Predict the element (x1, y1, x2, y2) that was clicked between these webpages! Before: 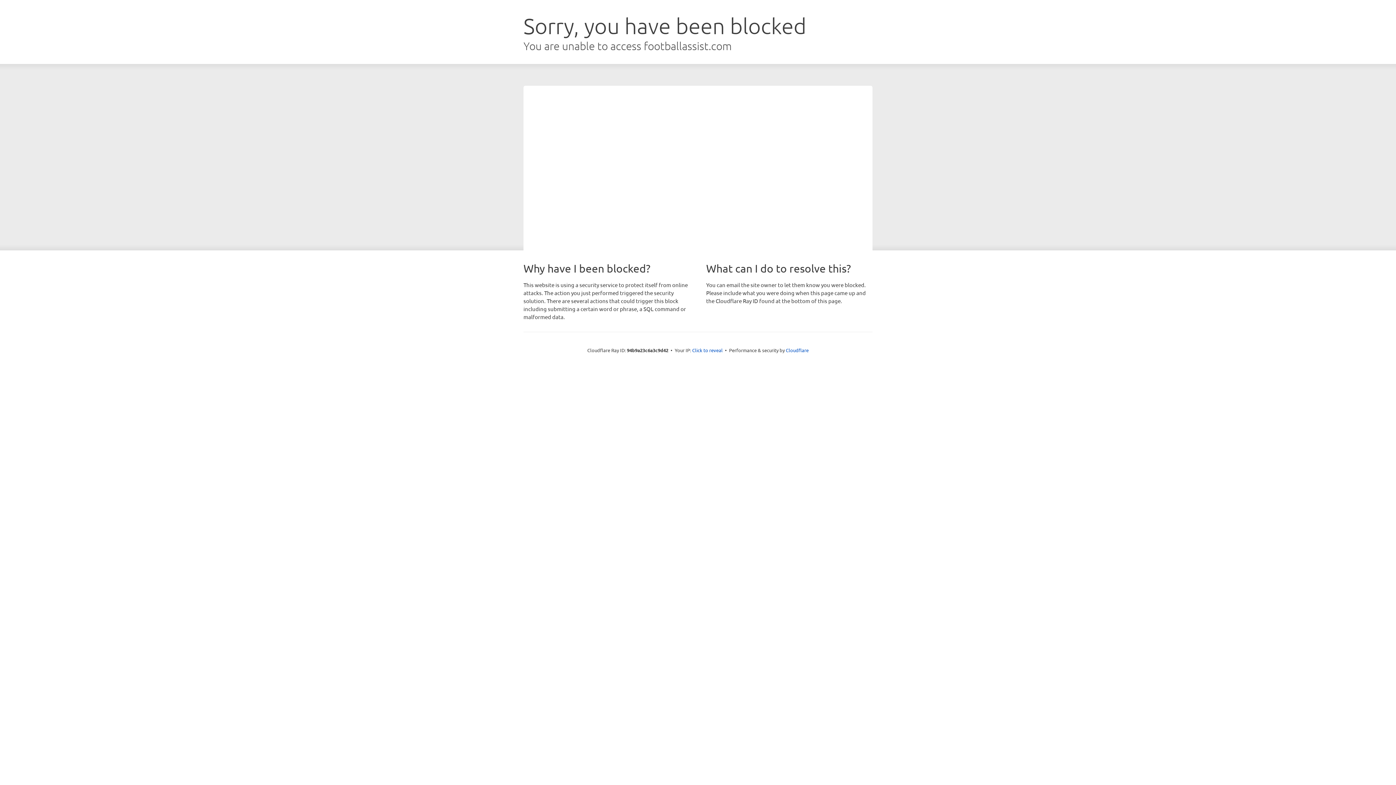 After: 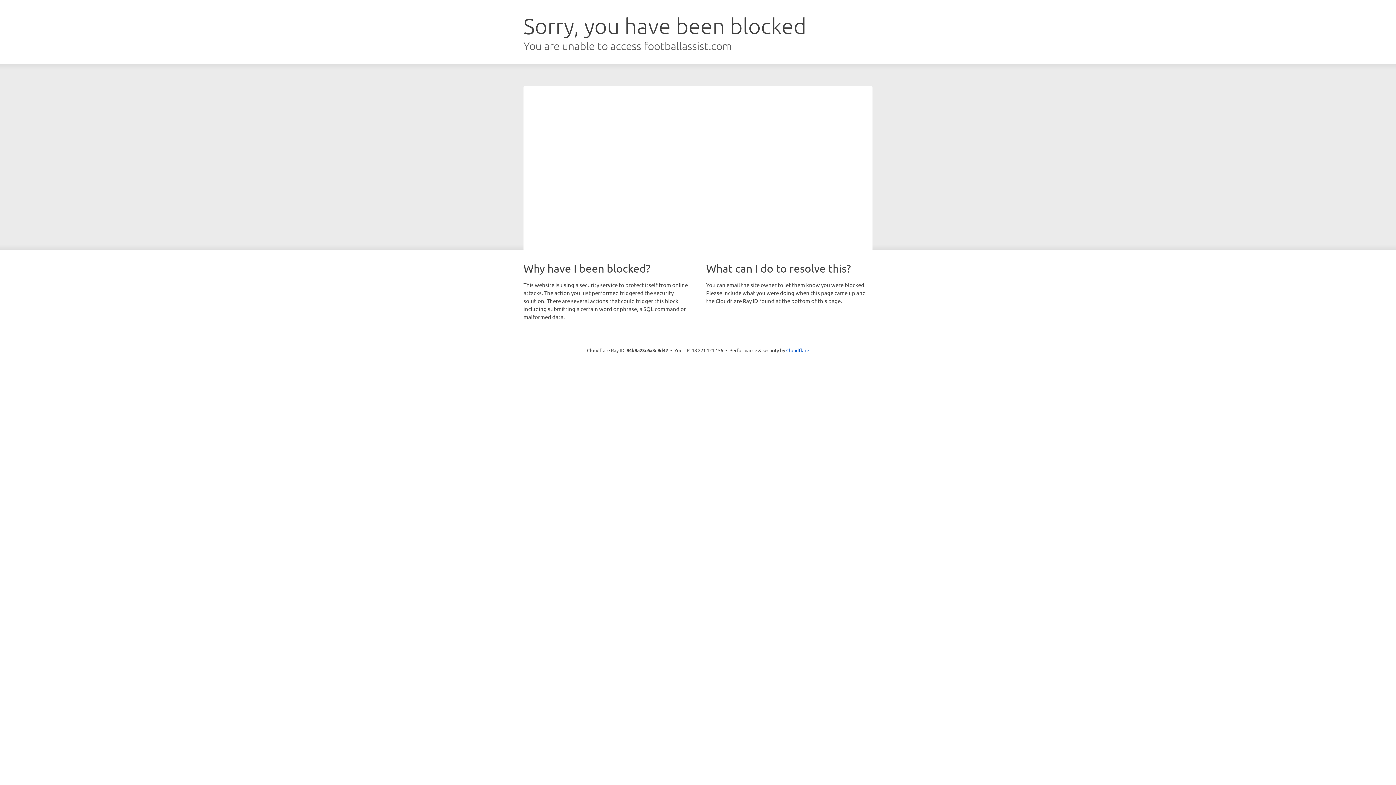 Action: bbox: (692, 346, 722, 353) label: Click to reveal